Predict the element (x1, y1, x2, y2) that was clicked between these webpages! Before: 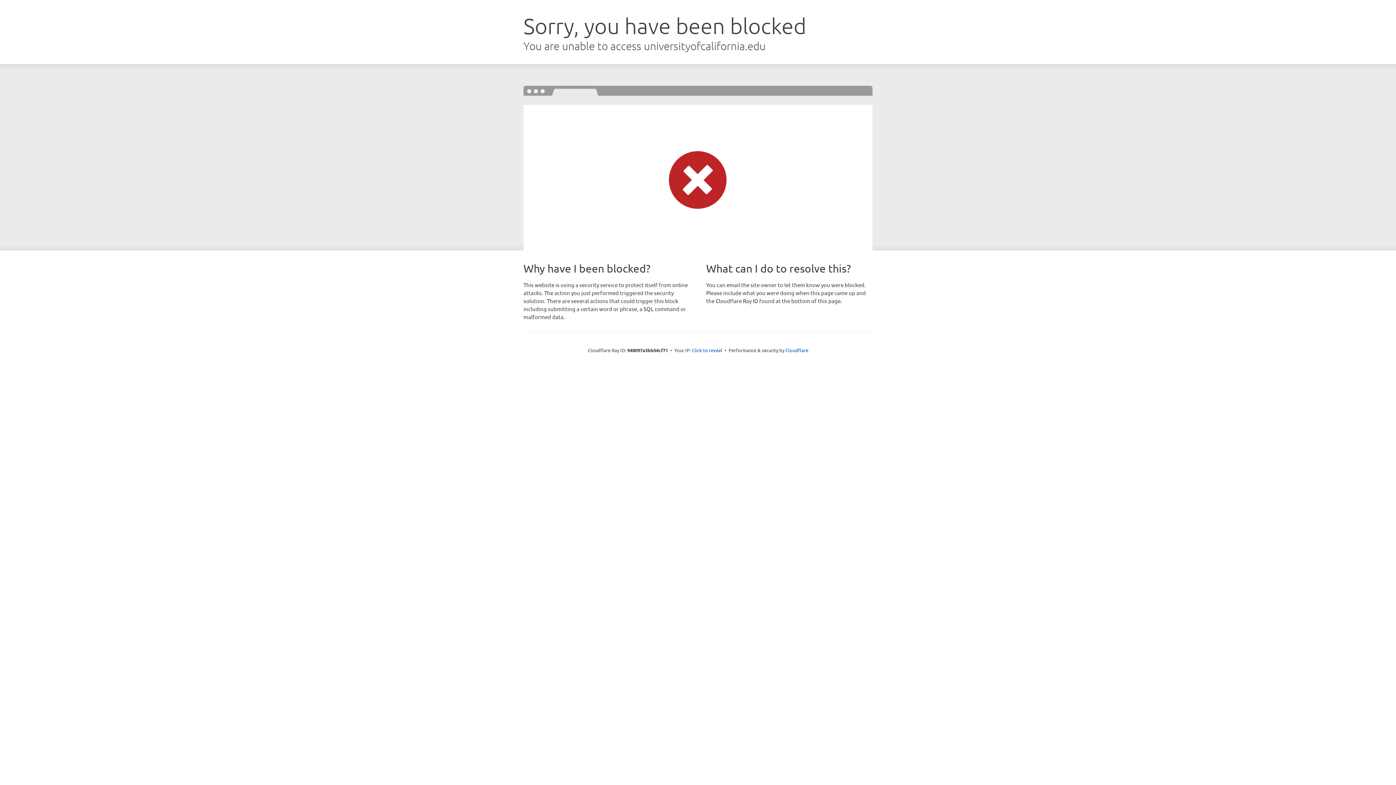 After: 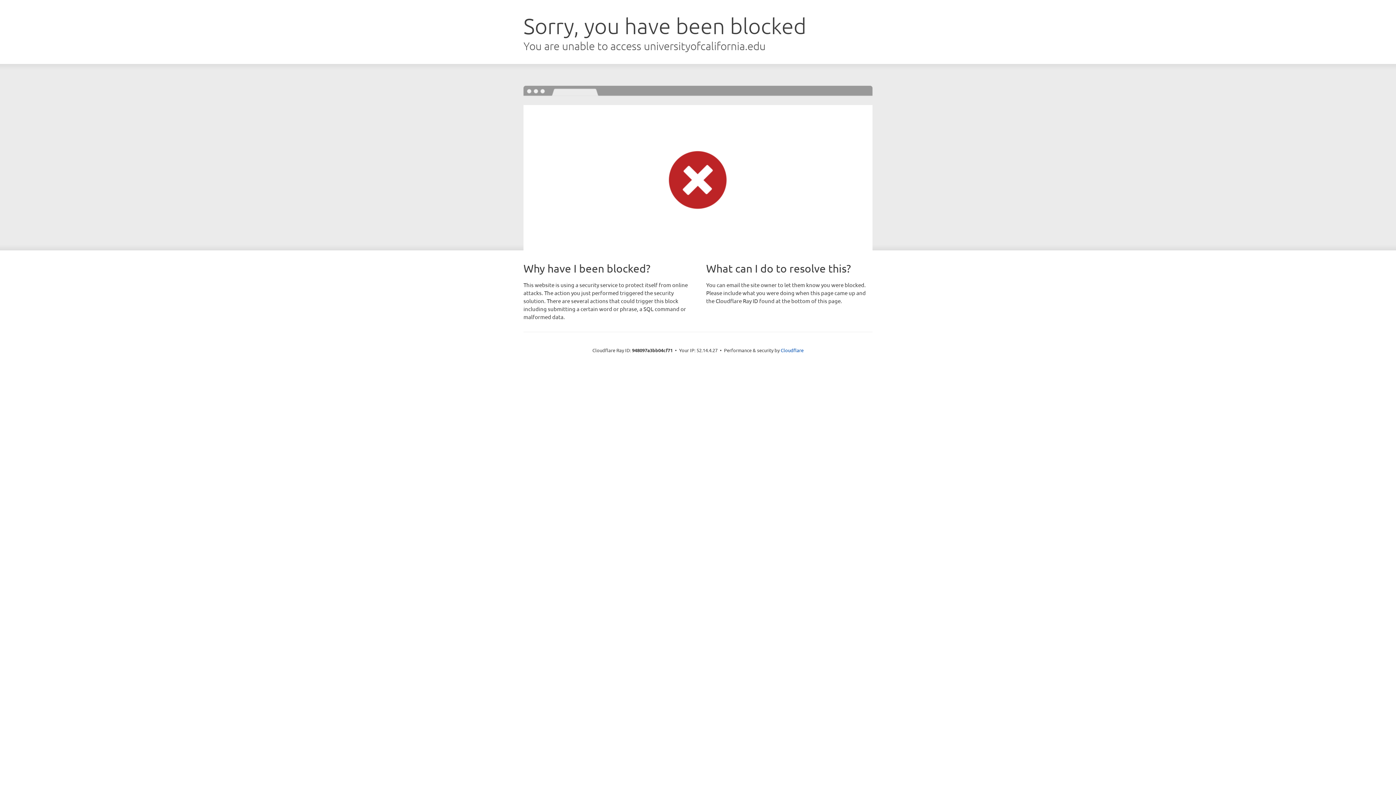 Action: label: Click to reveal bbox: (692, 346, 722, 353)